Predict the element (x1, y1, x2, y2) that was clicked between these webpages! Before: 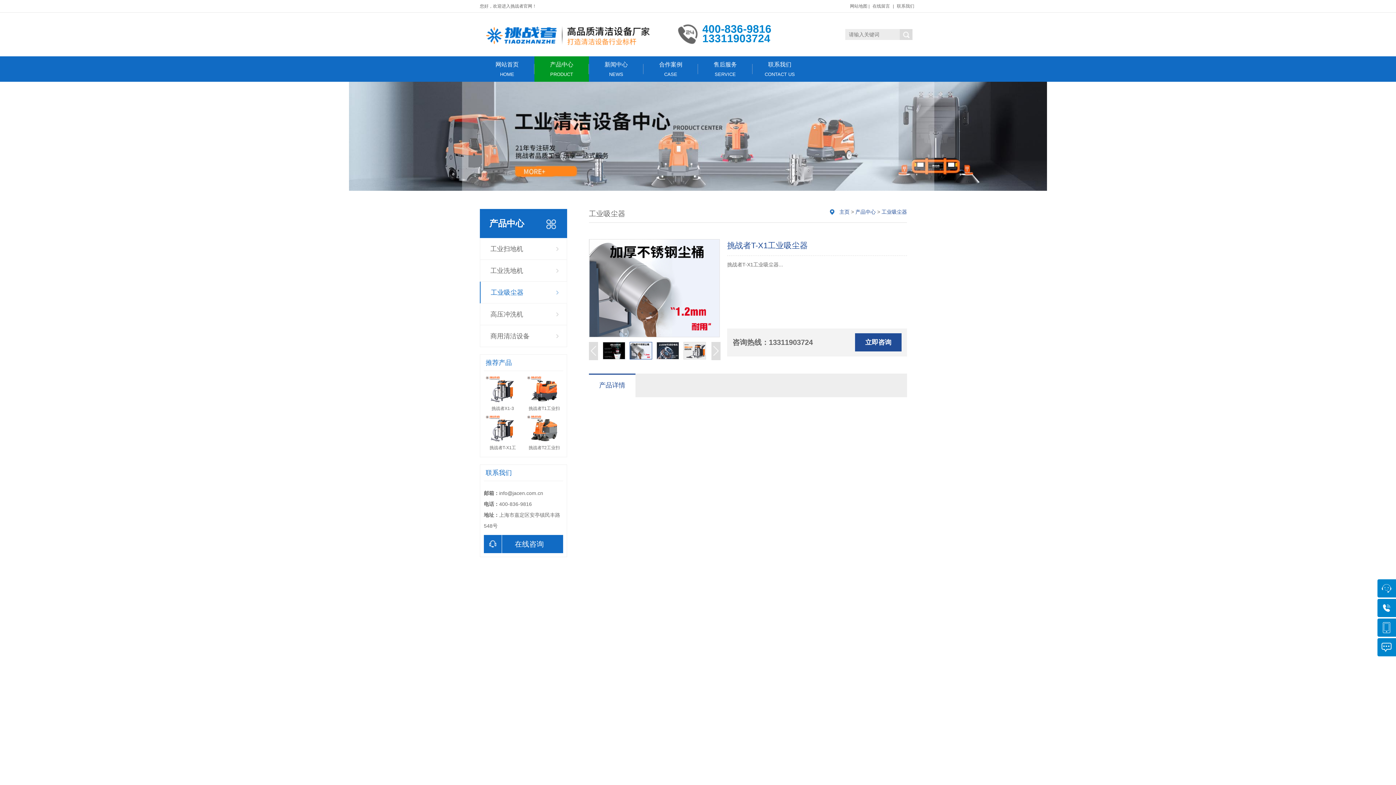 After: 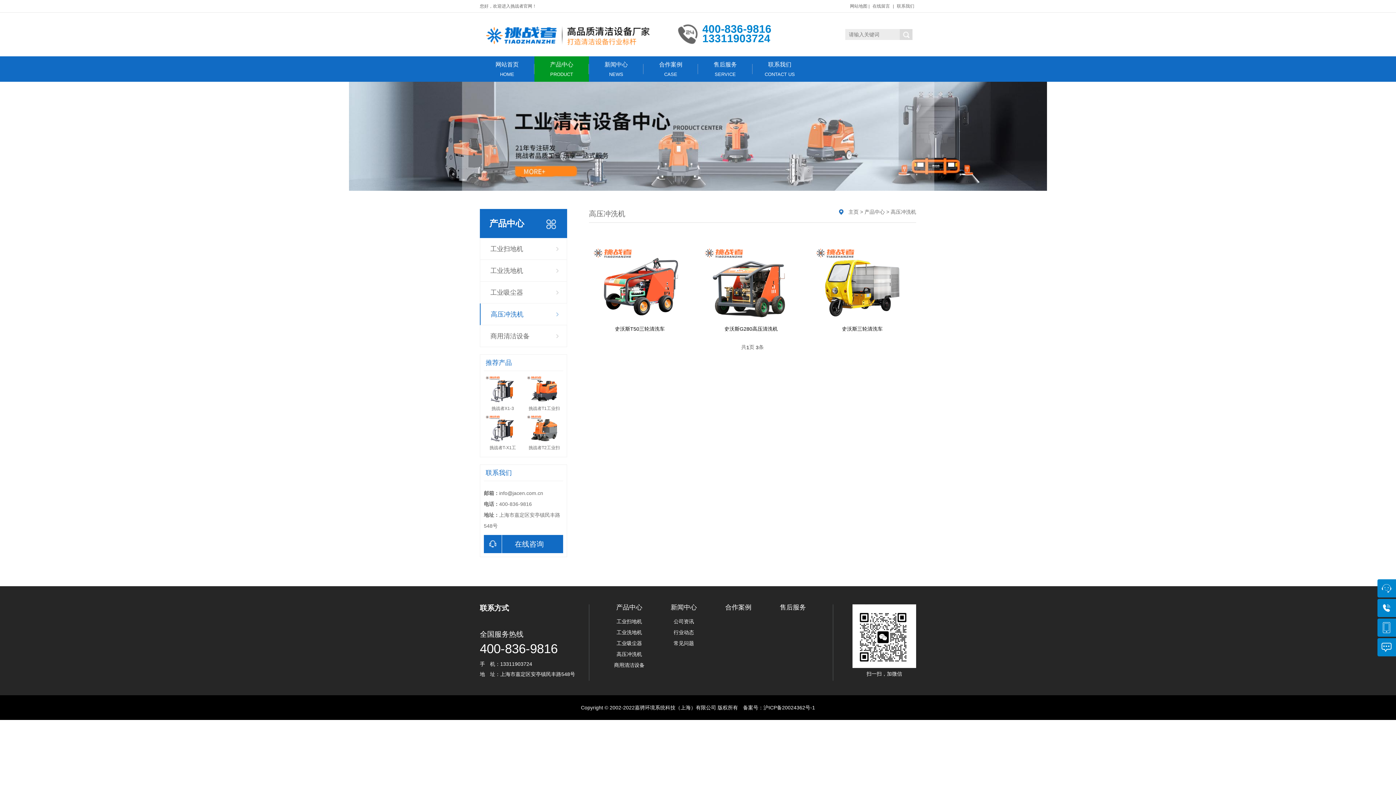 Action: bbox: (480, 303, 567, 325) label: 高压冲洗机